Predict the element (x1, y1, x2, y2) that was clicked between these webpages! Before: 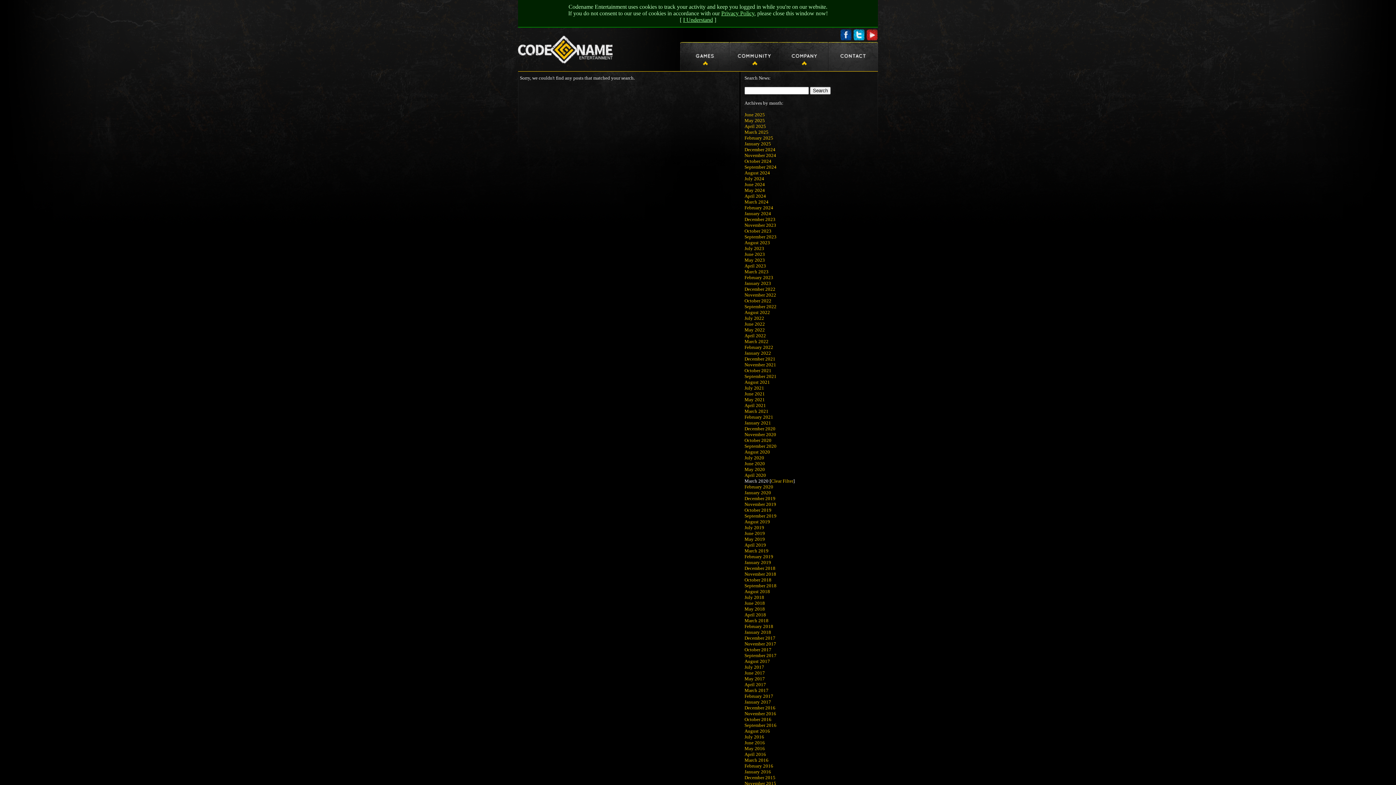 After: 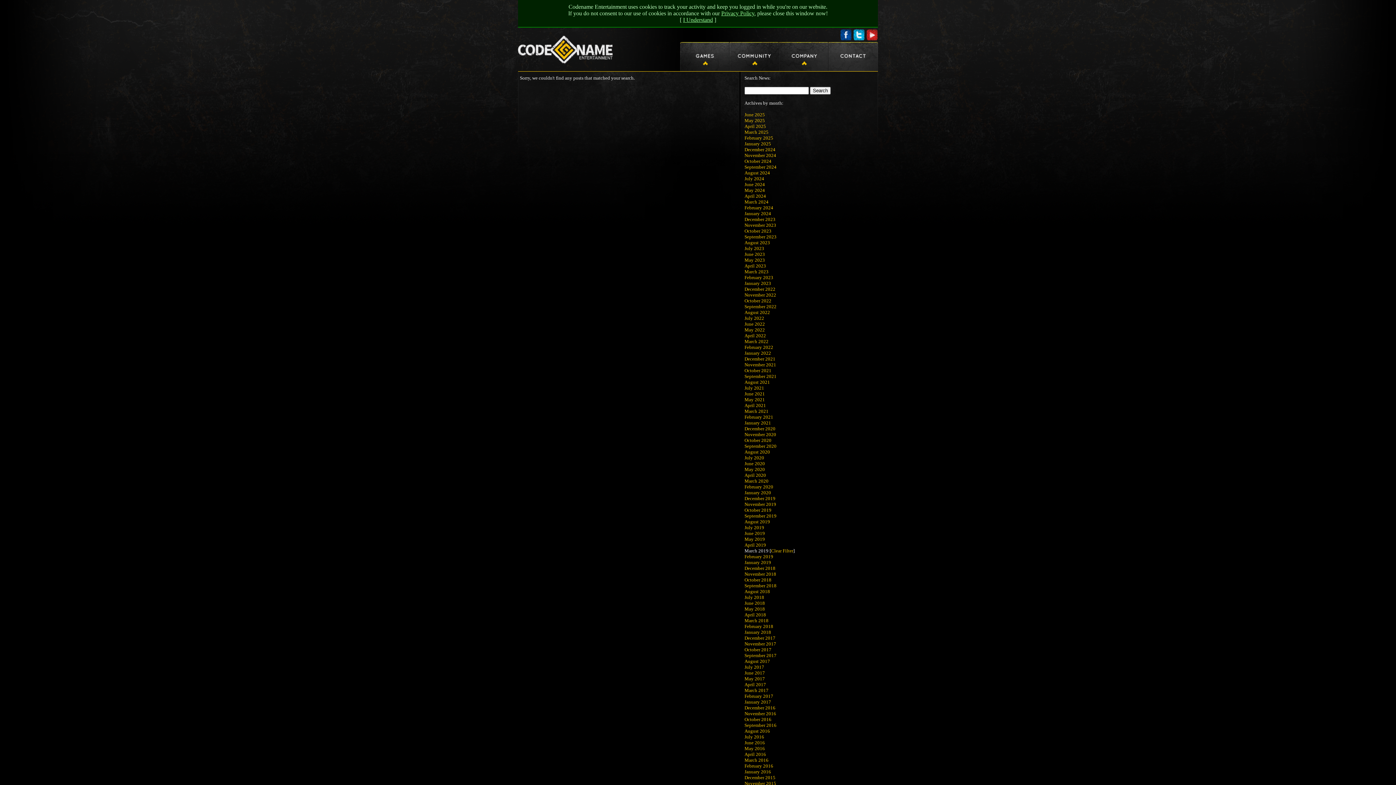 Action: label: March 2019 bbox: (744, 548, 768, 553)